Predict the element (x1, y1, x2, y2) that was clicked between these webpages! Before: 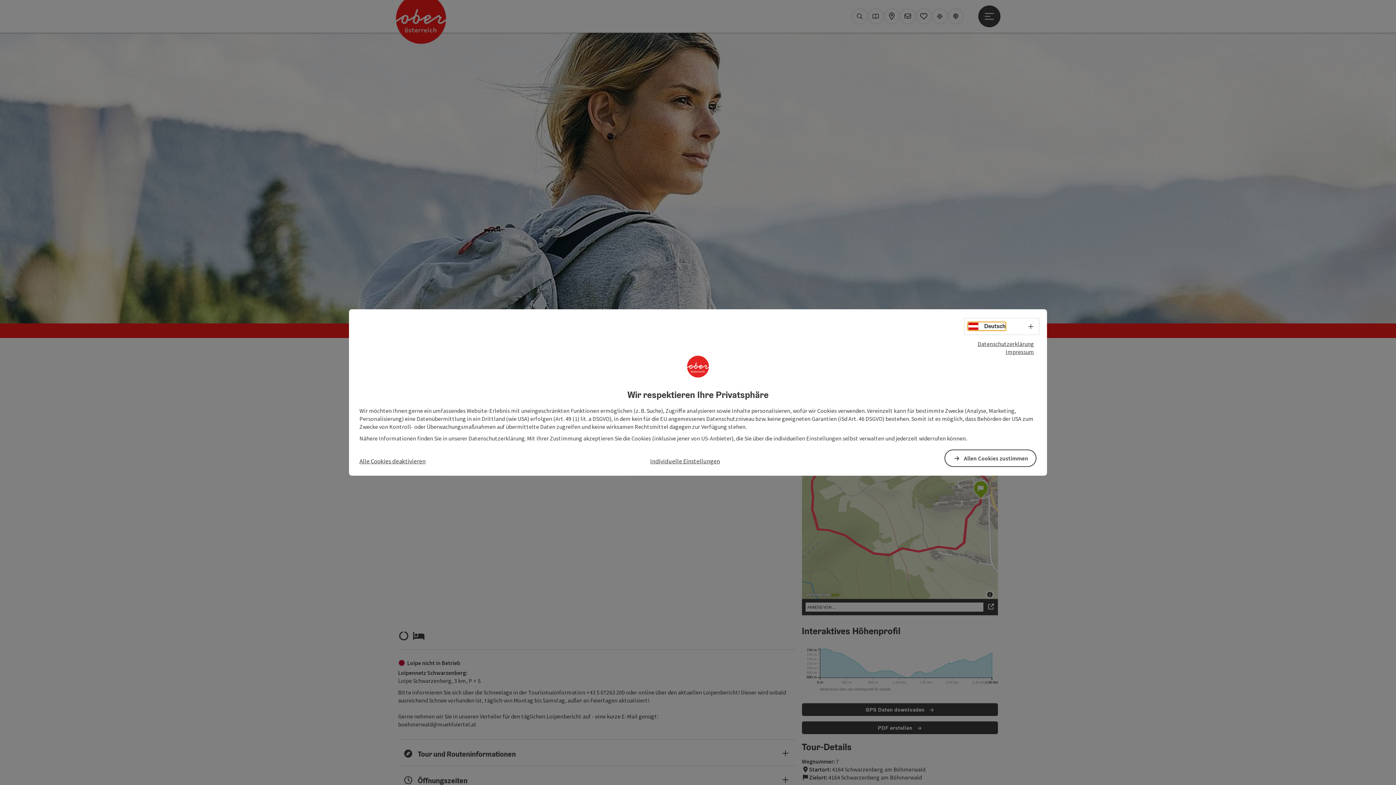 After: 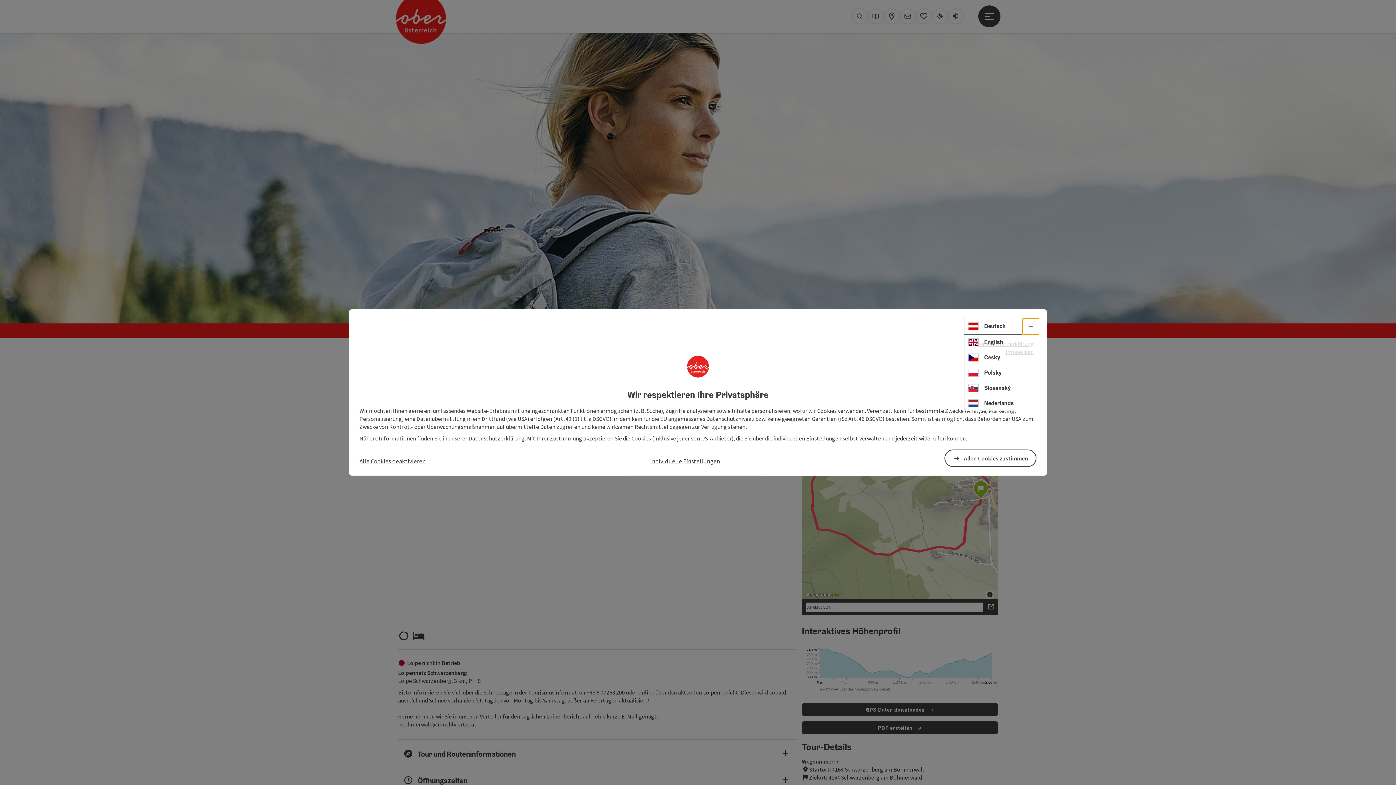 Action: bbox: (1022, 318, 1039, 334) label: Sprachwahl - Menü öffnen